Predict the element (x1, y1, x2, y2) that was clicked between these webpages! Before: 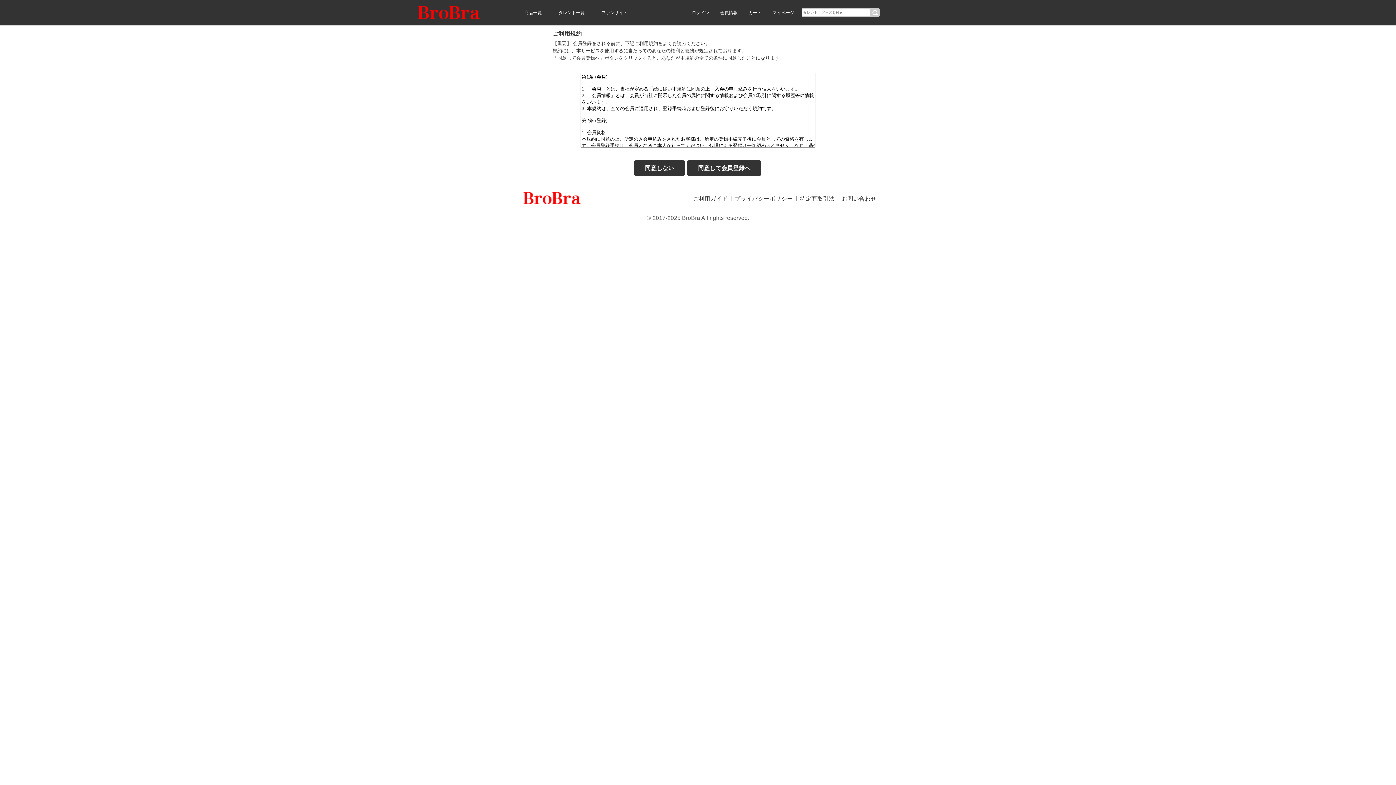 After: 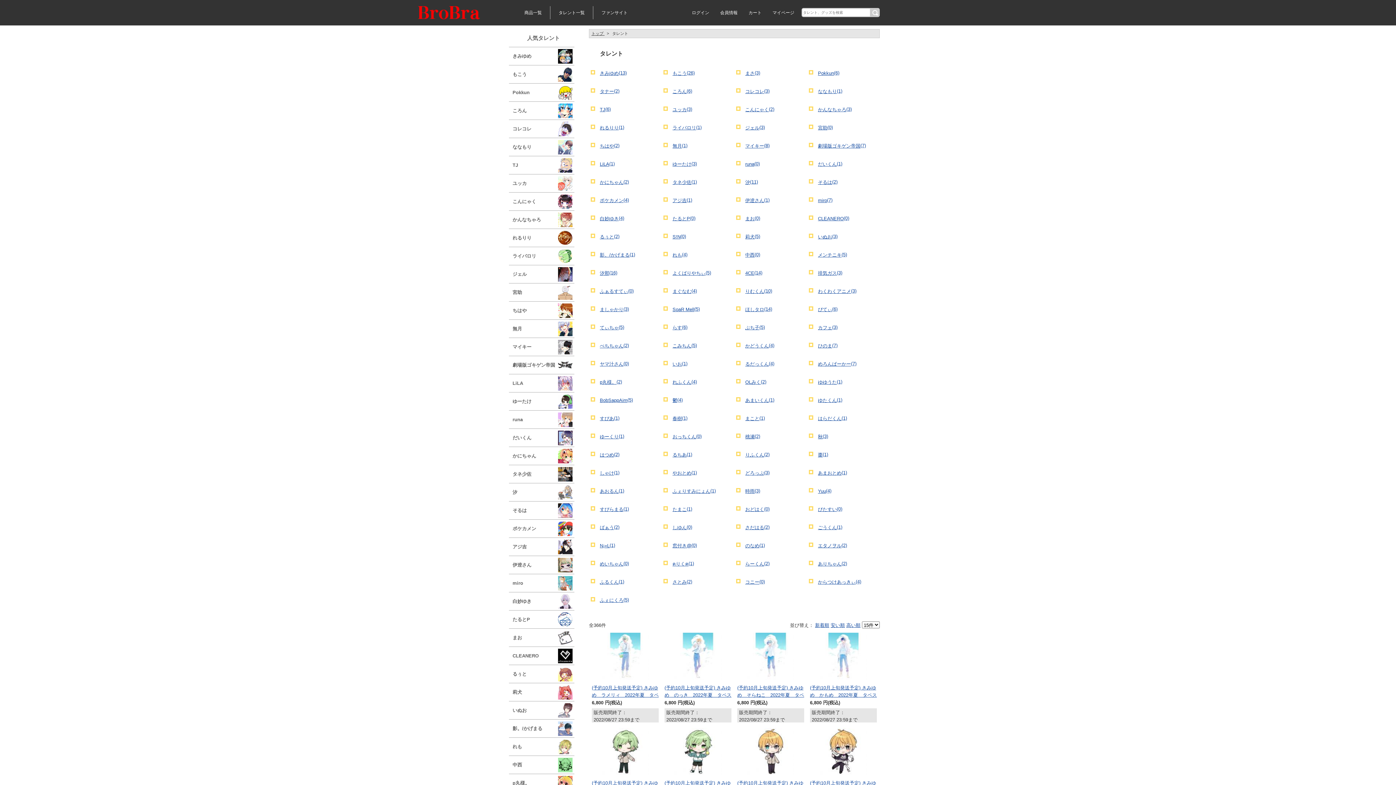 Action: label: タレント一覧 bbox: (558, 6, 584, 19)